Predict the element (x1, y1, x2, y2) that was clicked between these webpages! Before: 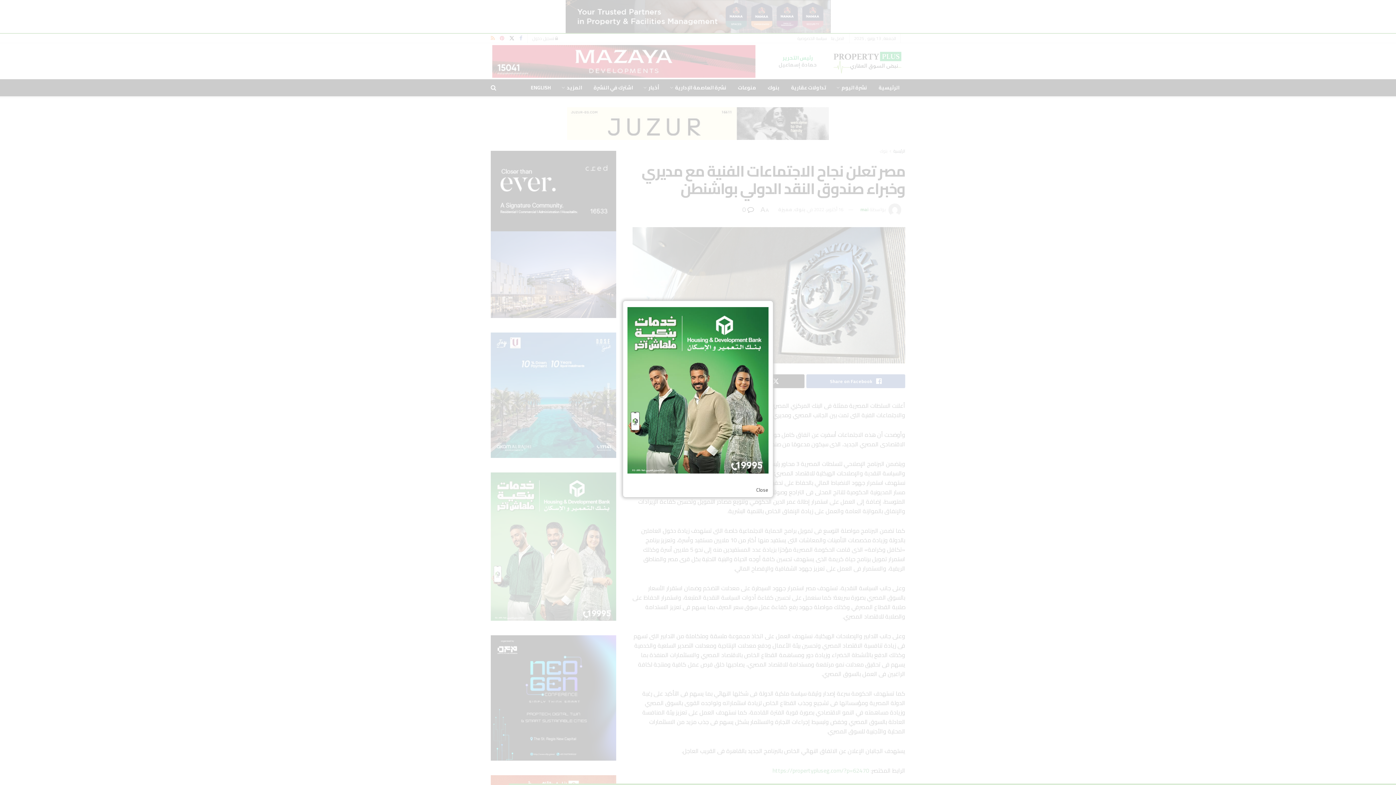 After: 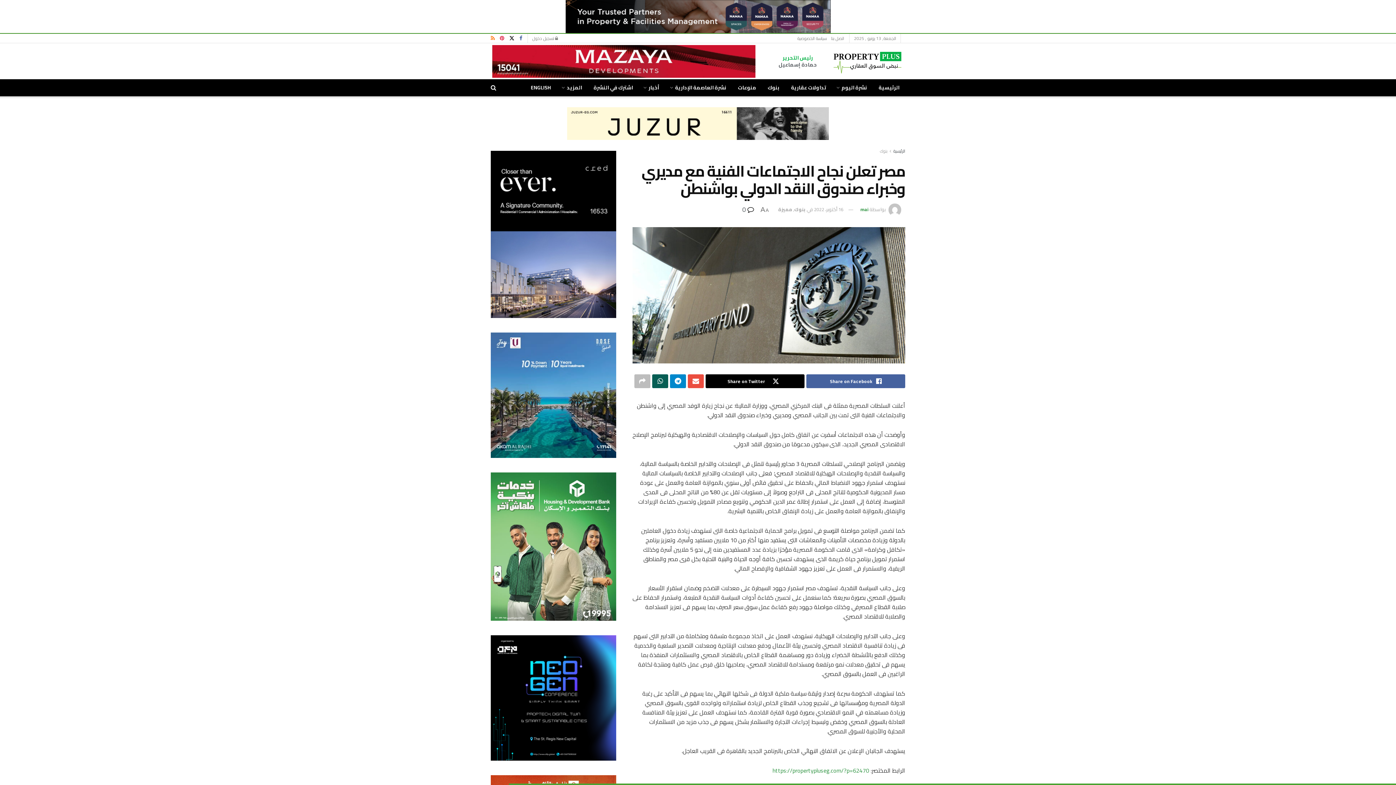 Action: bbox: (756, 486, 768, 494) label: Close